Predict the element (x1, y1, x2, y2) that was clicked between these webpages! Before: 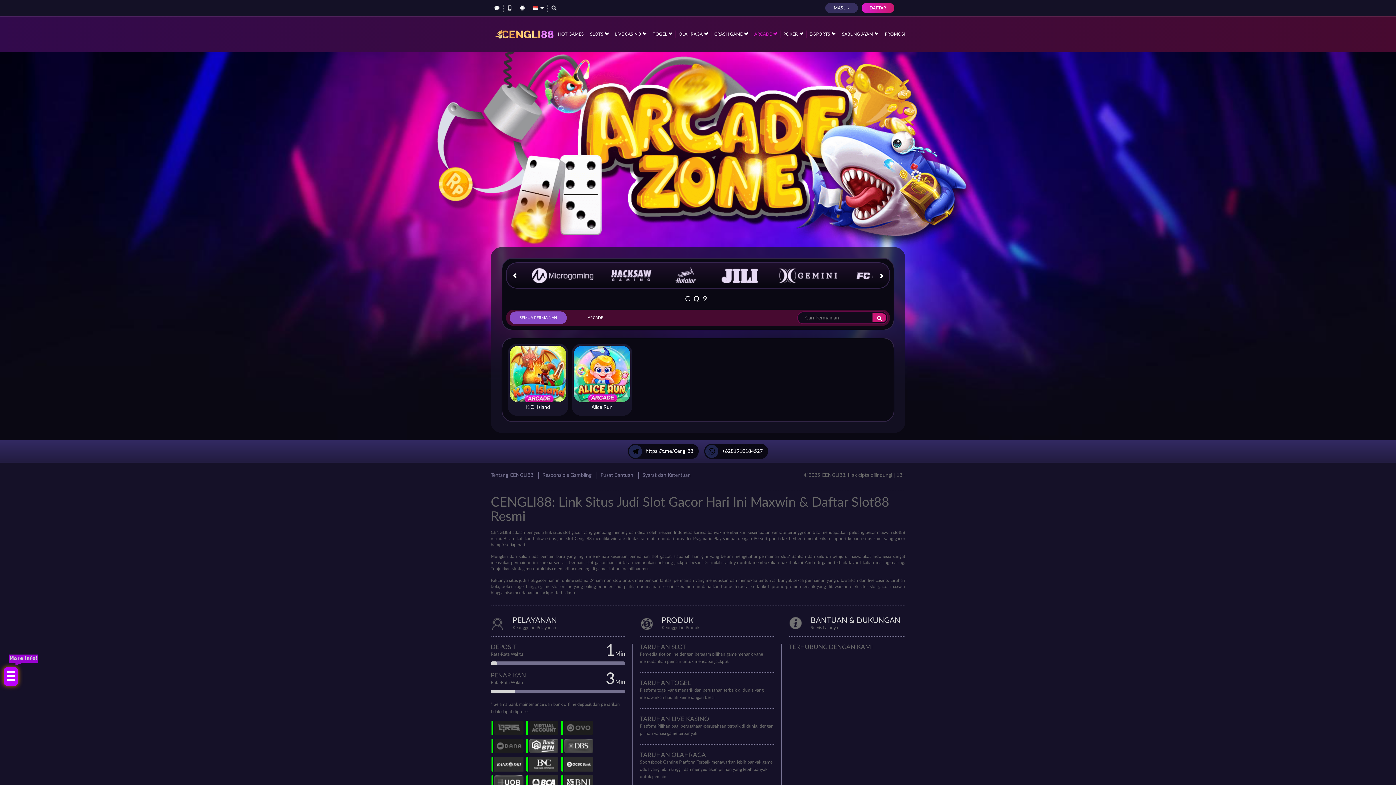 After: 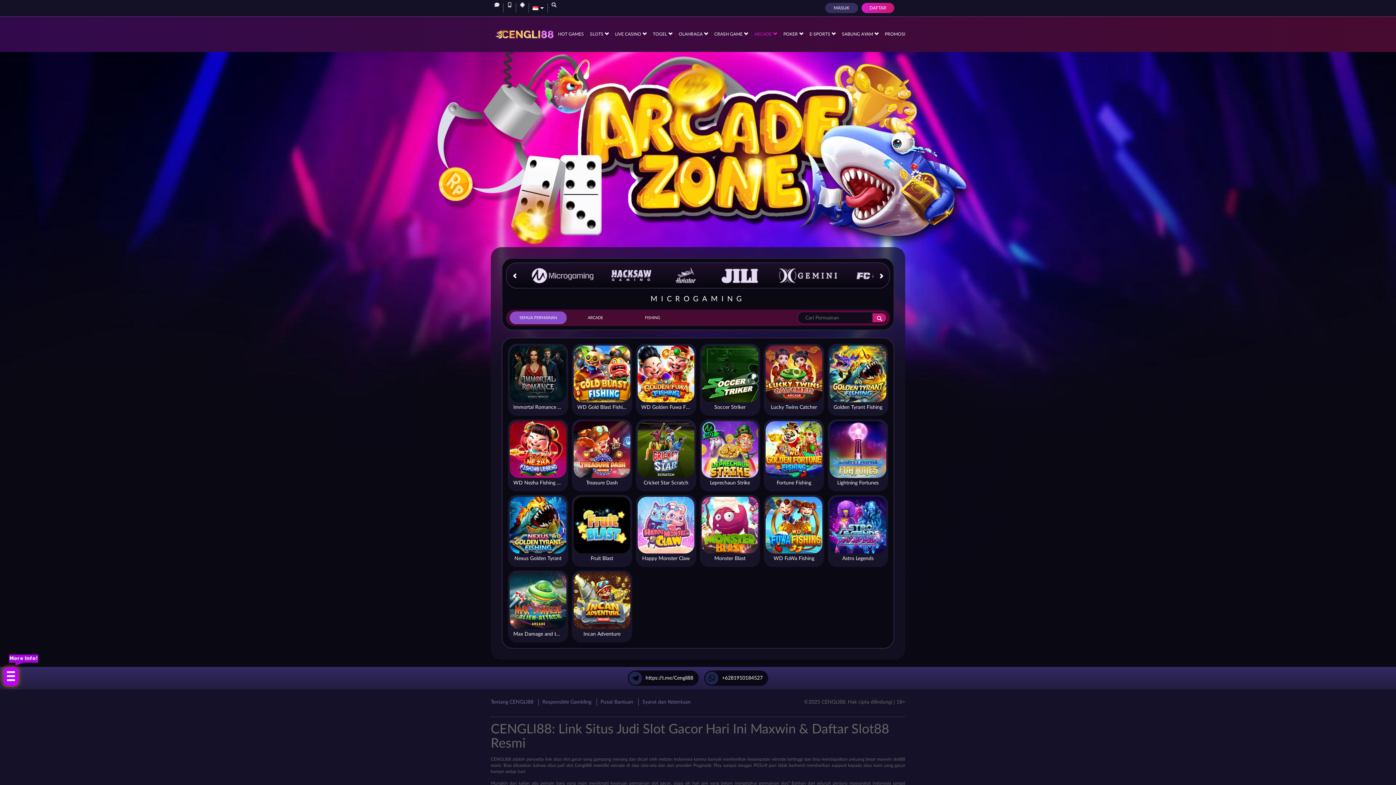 Action: bbox: (522, 263, 604, 288)